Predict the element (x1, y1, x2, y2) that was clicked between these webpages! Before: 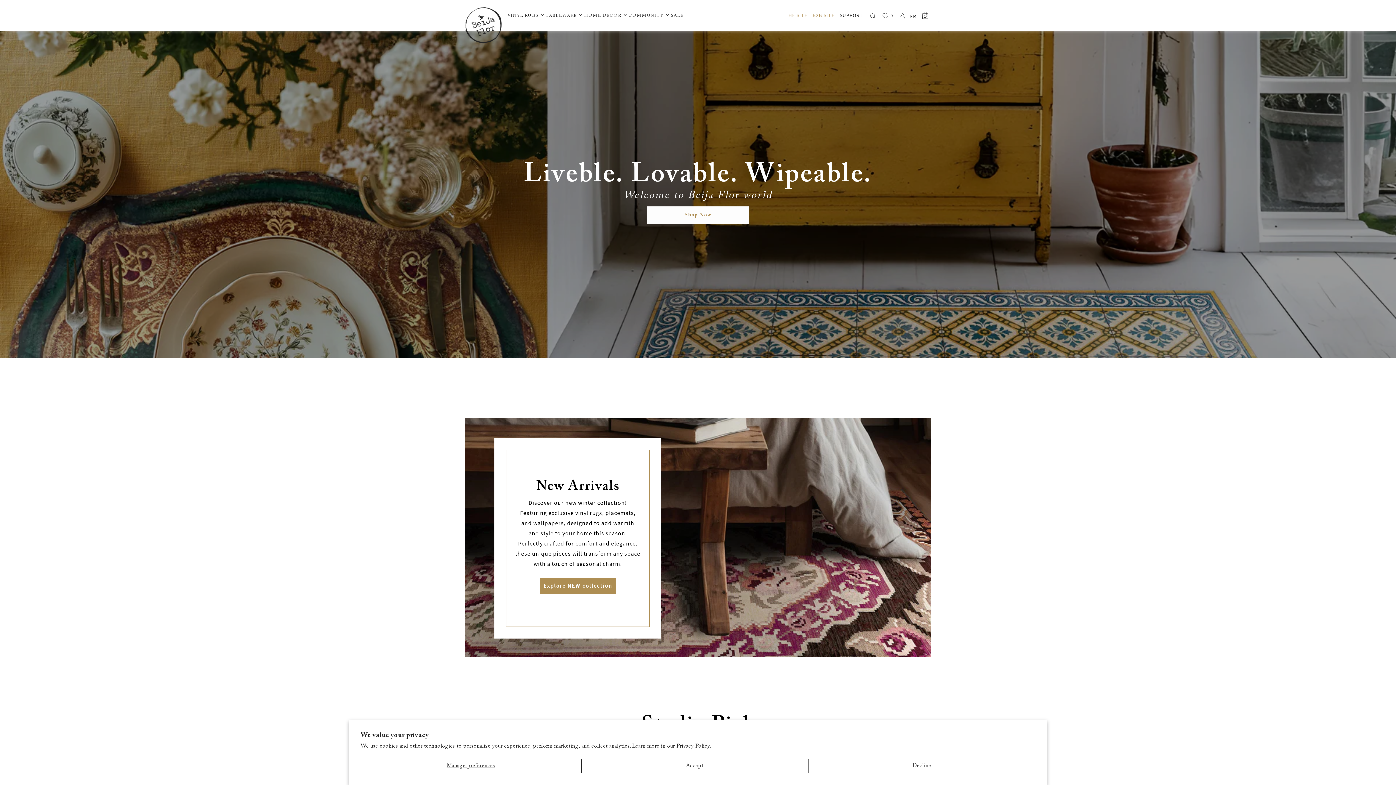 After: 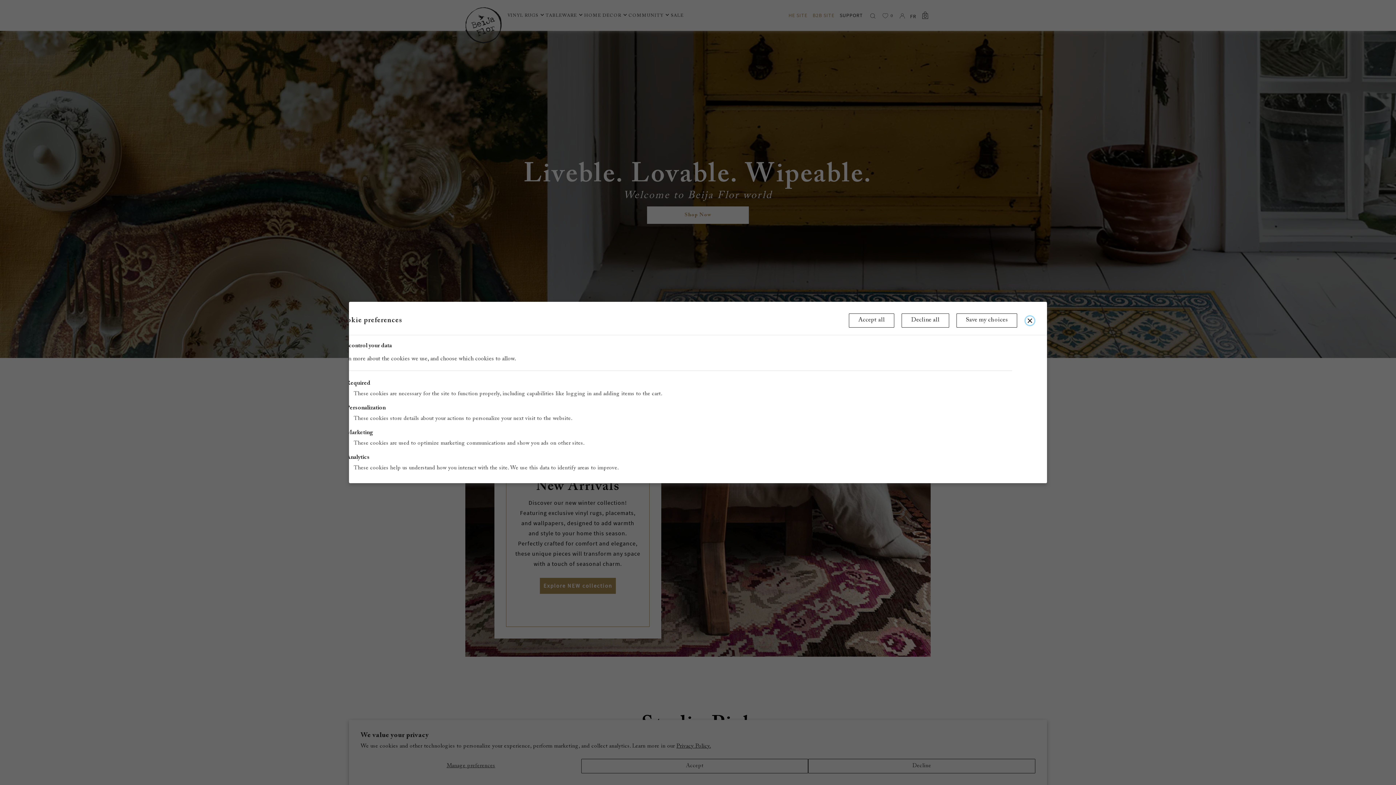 Action: label: Manage preferences bbox: (360, 759, 581, 773)